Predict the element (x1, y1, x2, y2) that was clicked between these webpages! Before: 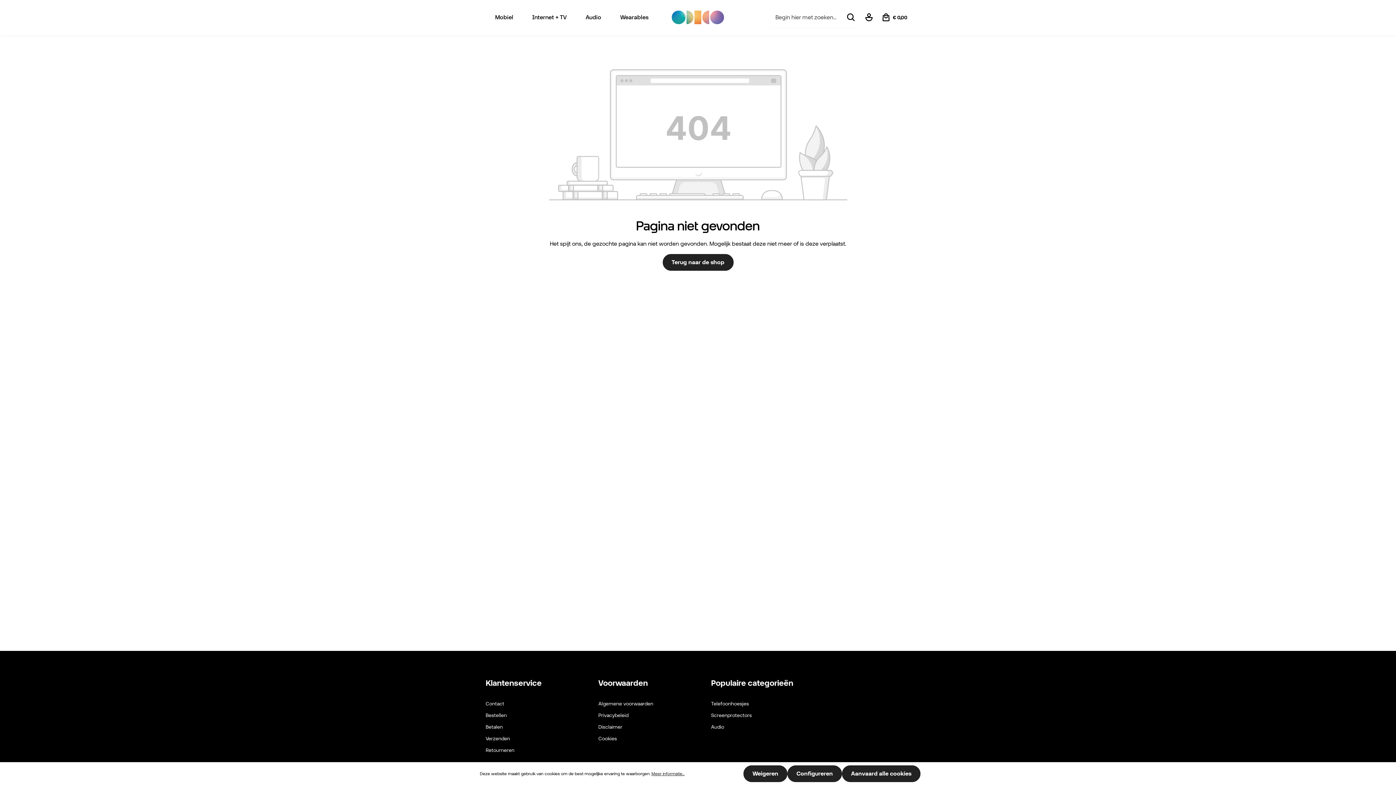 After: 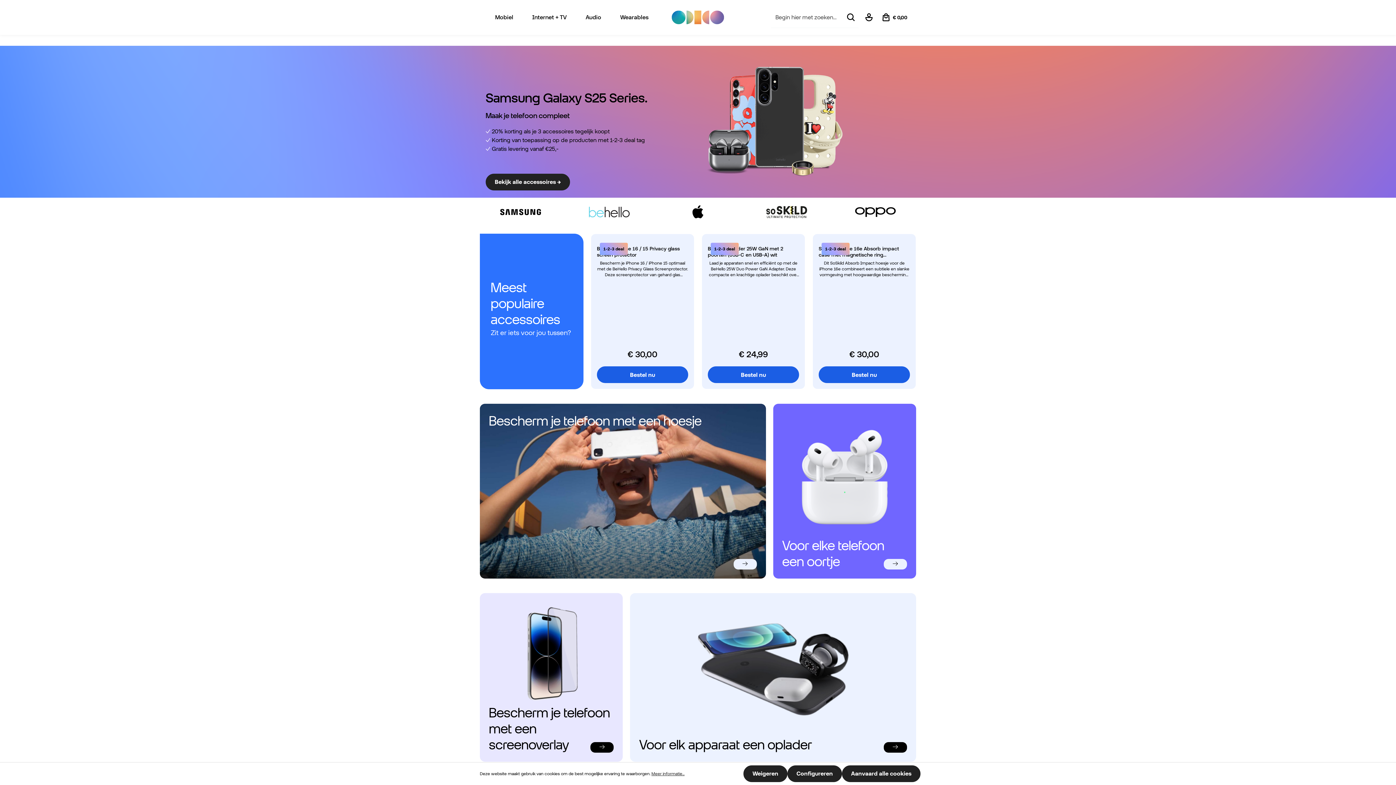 Action: bbox: (662, 254, 733, 270) label: Terug naar de shop